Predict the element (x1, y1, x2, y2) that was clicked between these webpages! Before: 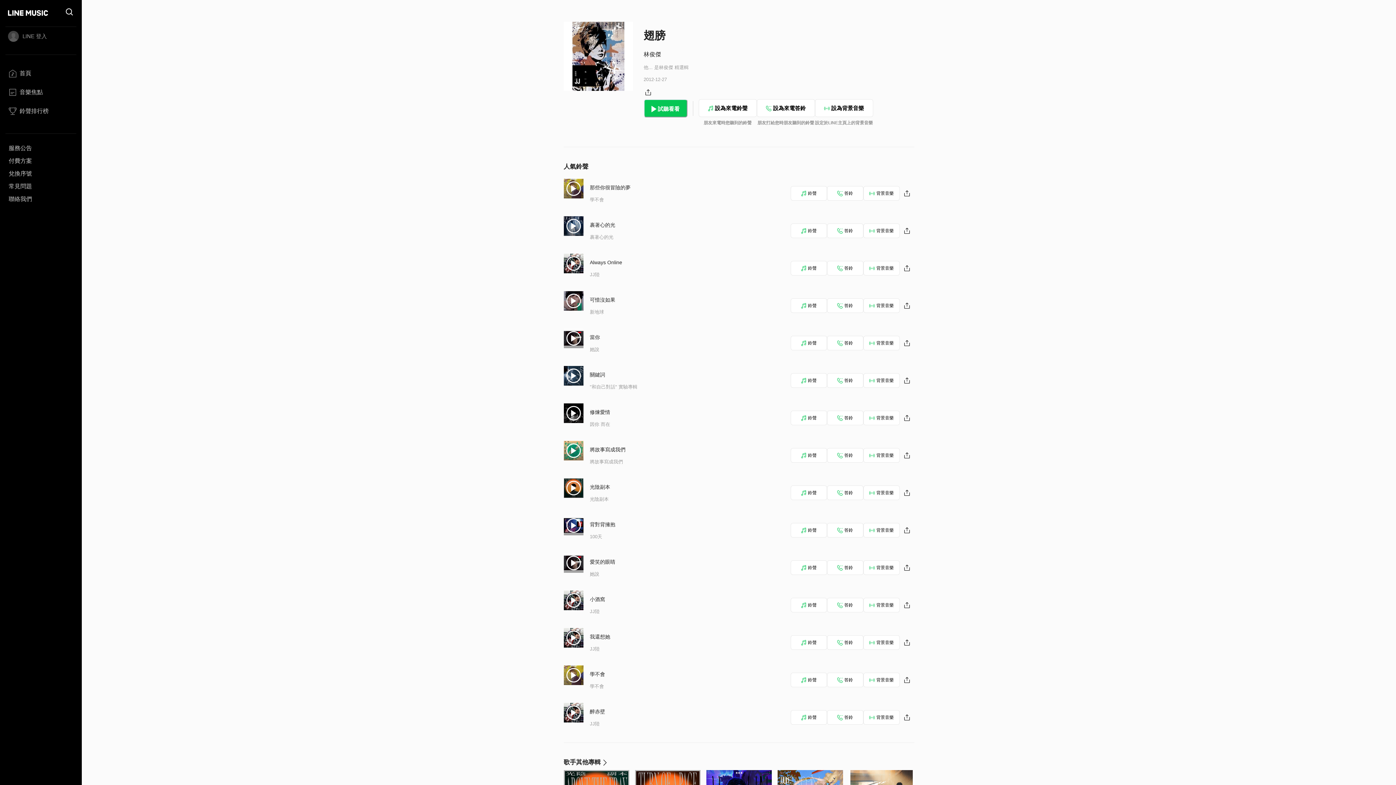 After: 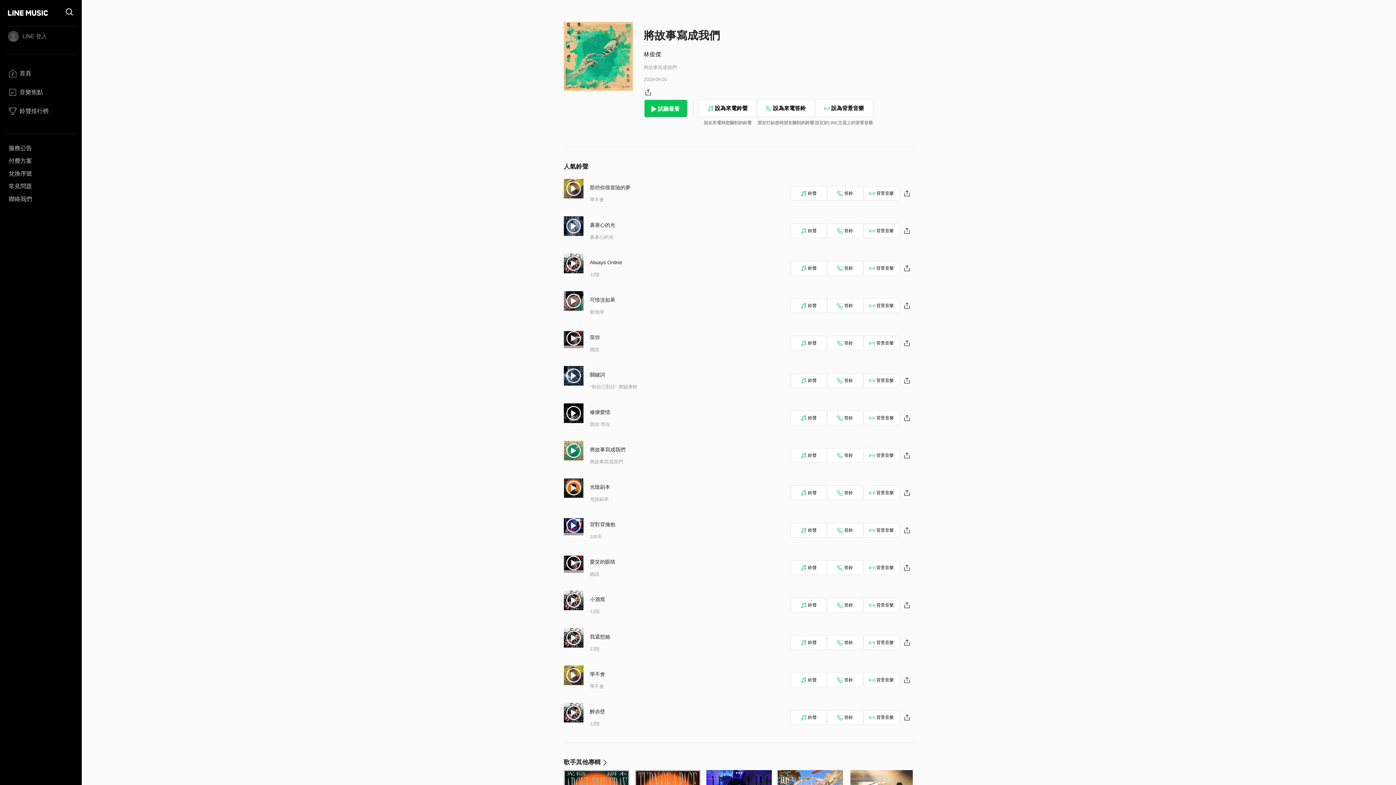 Action: label: 將故事寫成我們 bbox: (590, 447, 625, 452)